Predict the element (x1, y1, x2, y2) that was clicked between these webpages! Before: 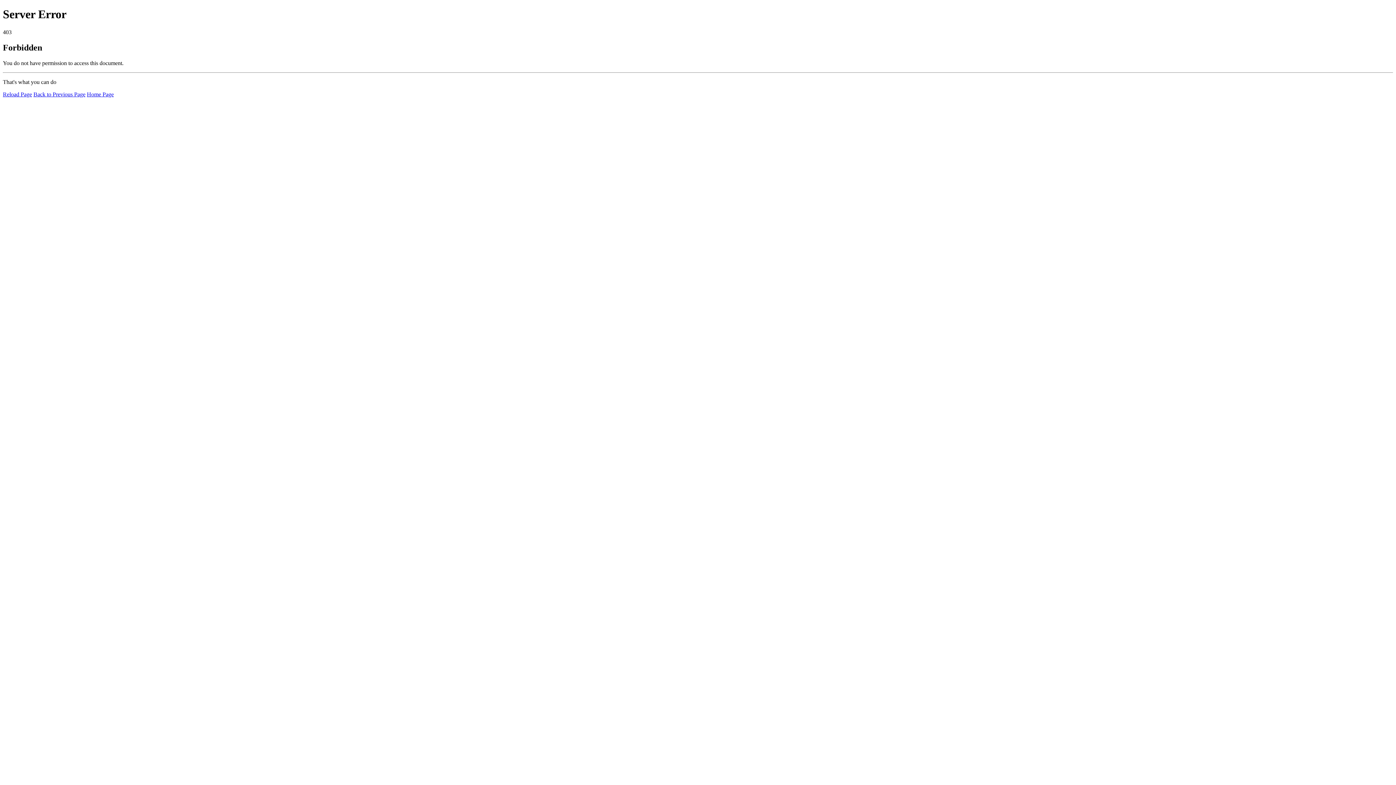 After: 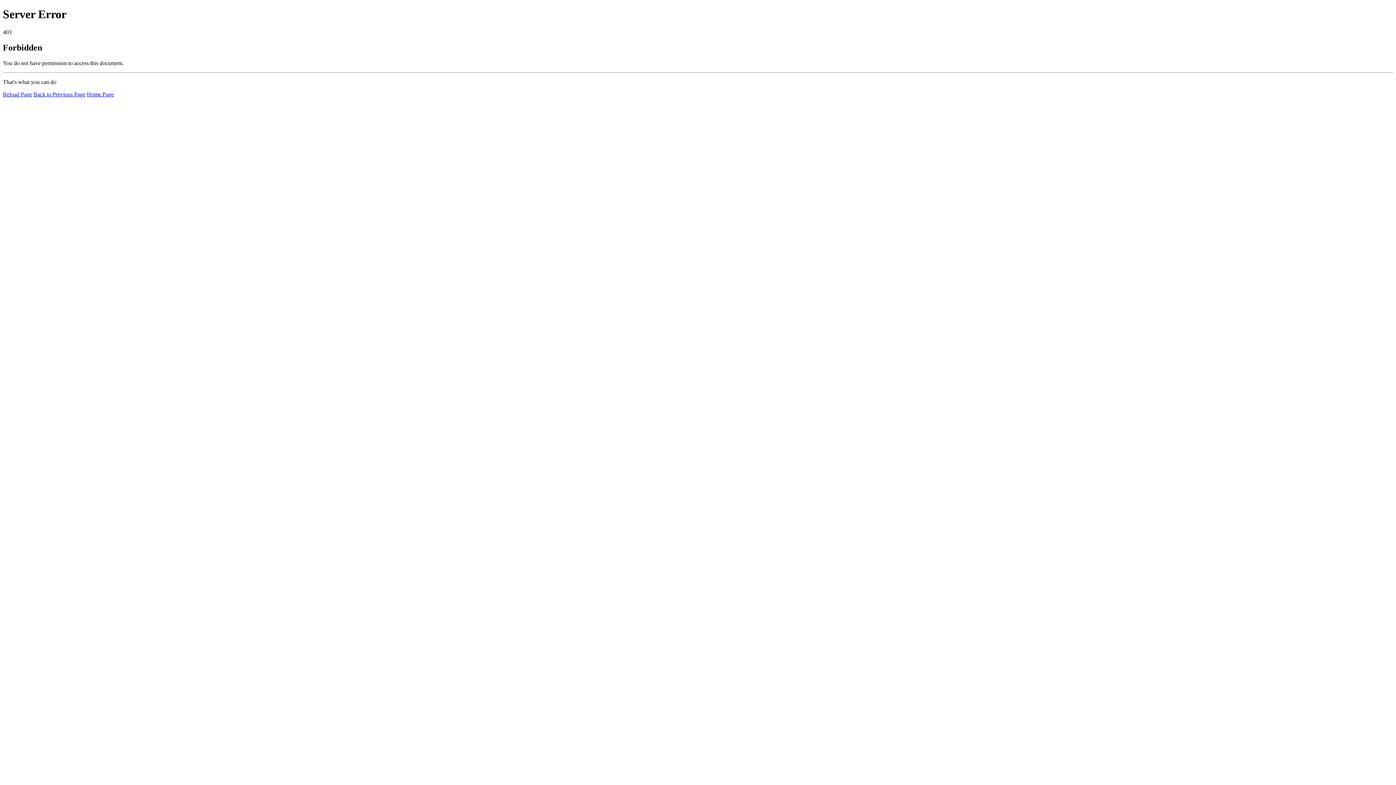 Action: bbox: (2, 91, 32, 97) label: Reload Page